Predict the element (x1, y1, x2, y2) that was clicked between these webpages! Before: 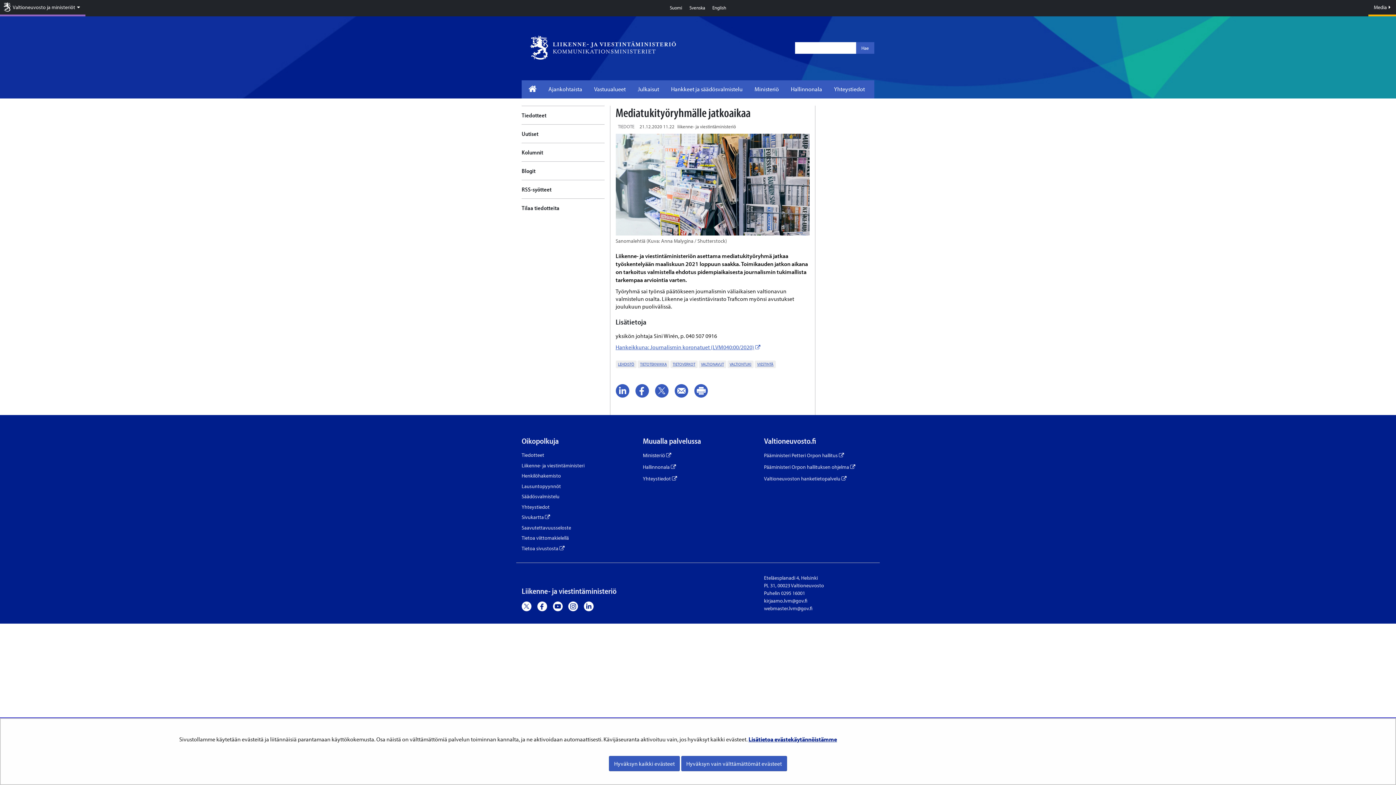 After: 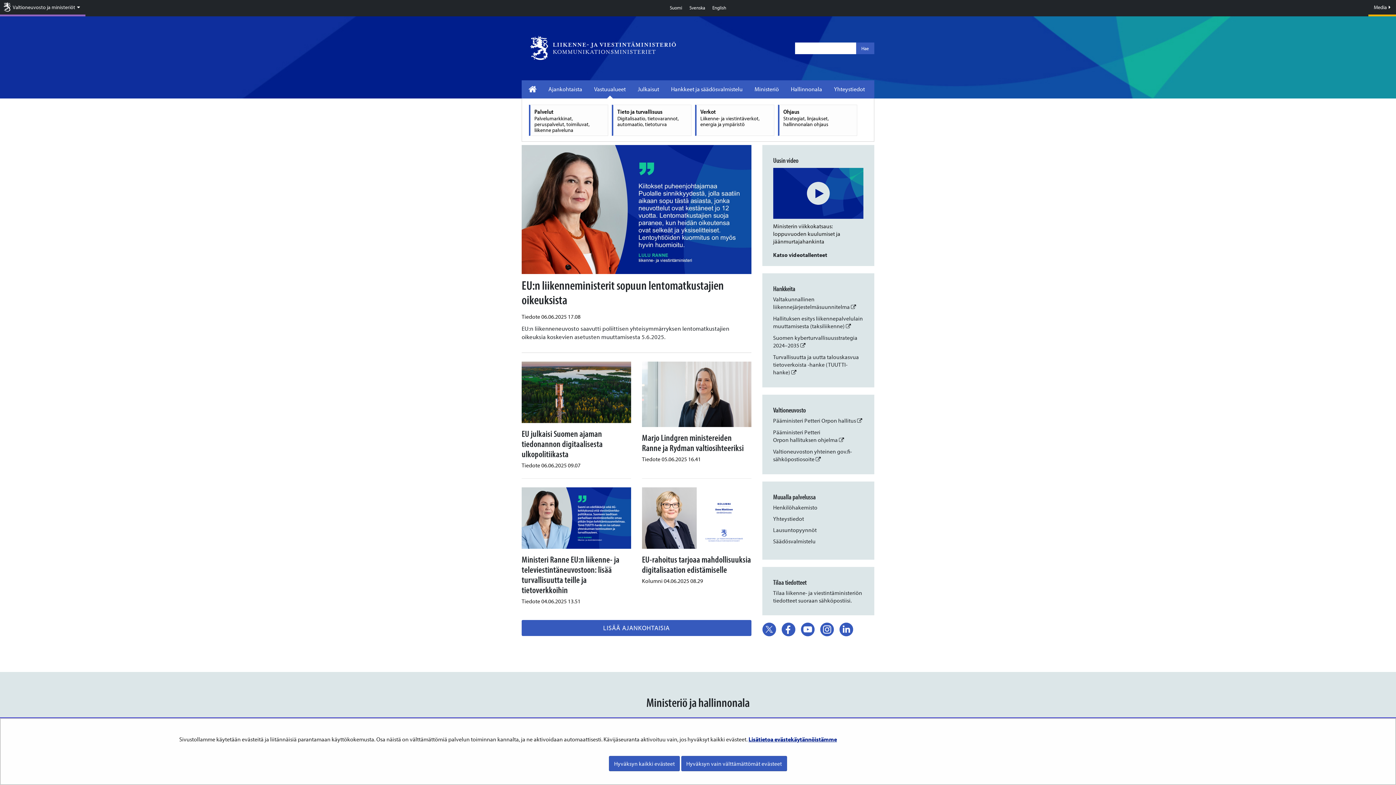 Action: bbox: (521, 26, 685, 69) label: Liikenne- ja viestintäministeriö etusivu